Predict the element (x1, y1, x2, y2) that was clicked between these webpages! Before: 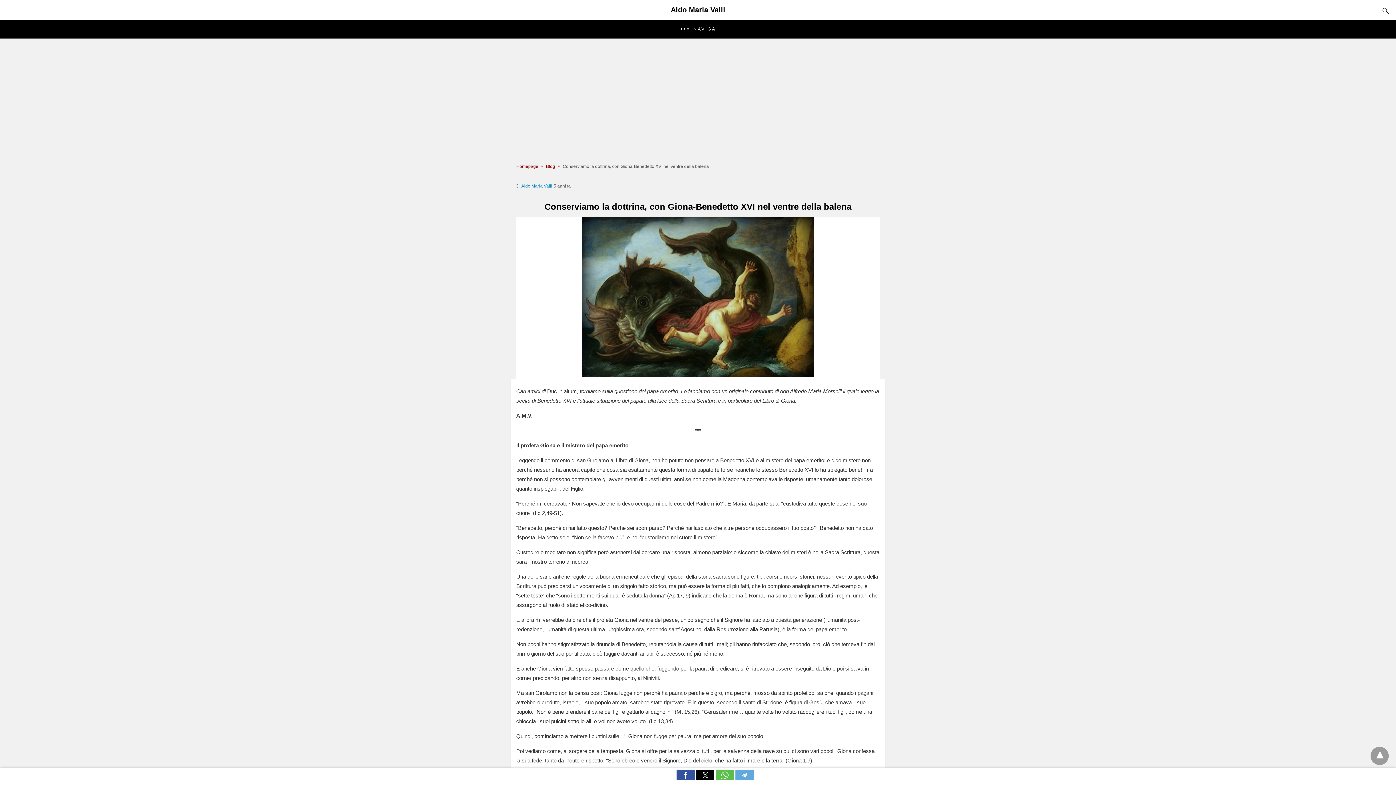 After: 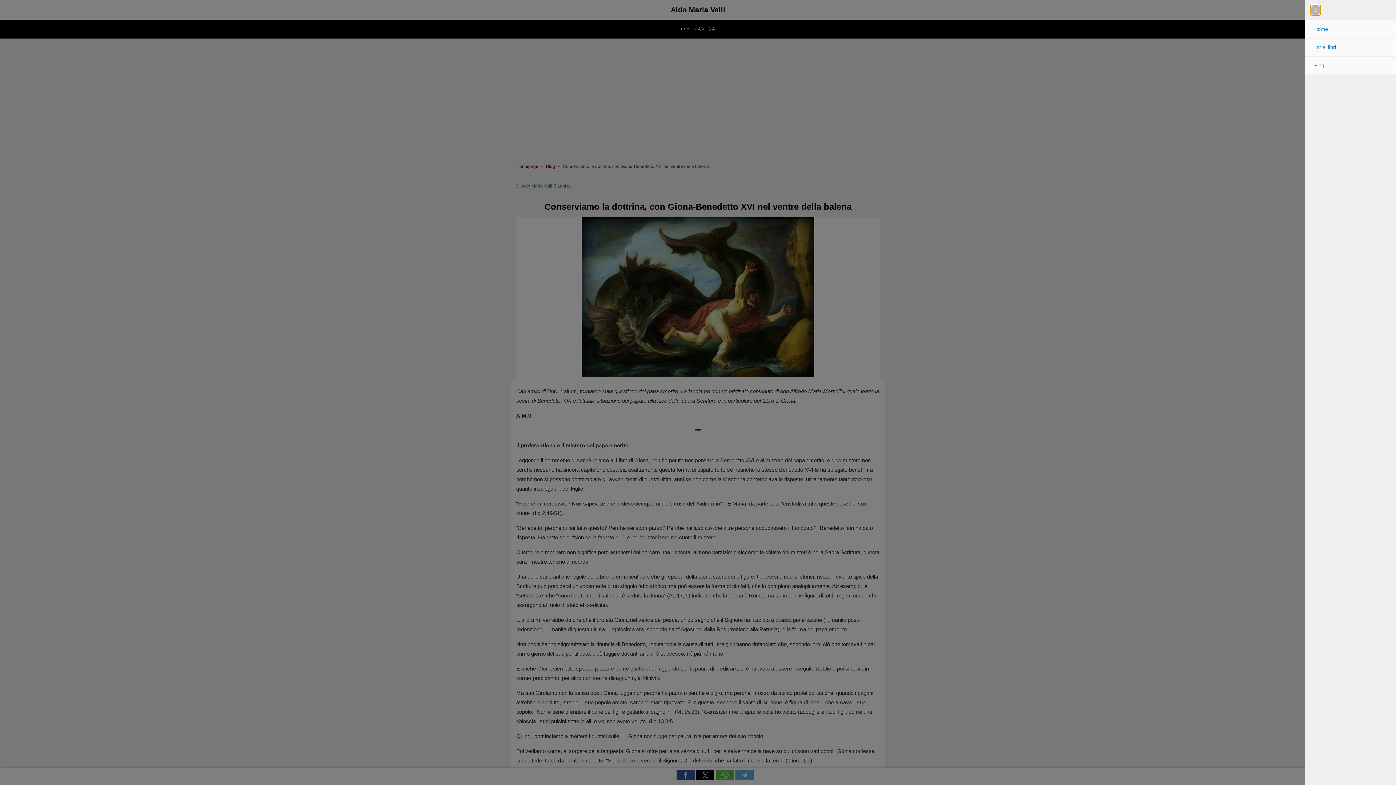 Action: label: NAVIGA bbox: (5, 26, 1390, 32)